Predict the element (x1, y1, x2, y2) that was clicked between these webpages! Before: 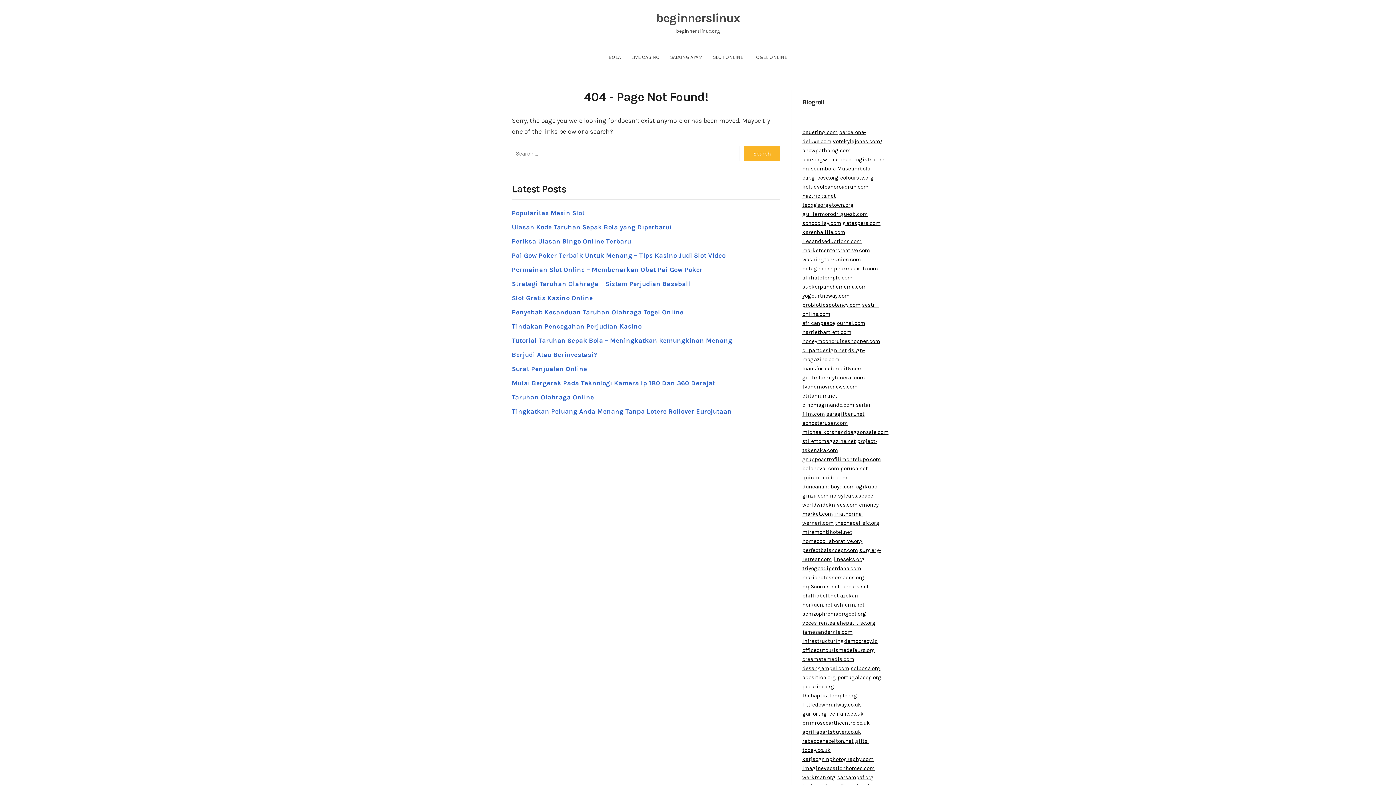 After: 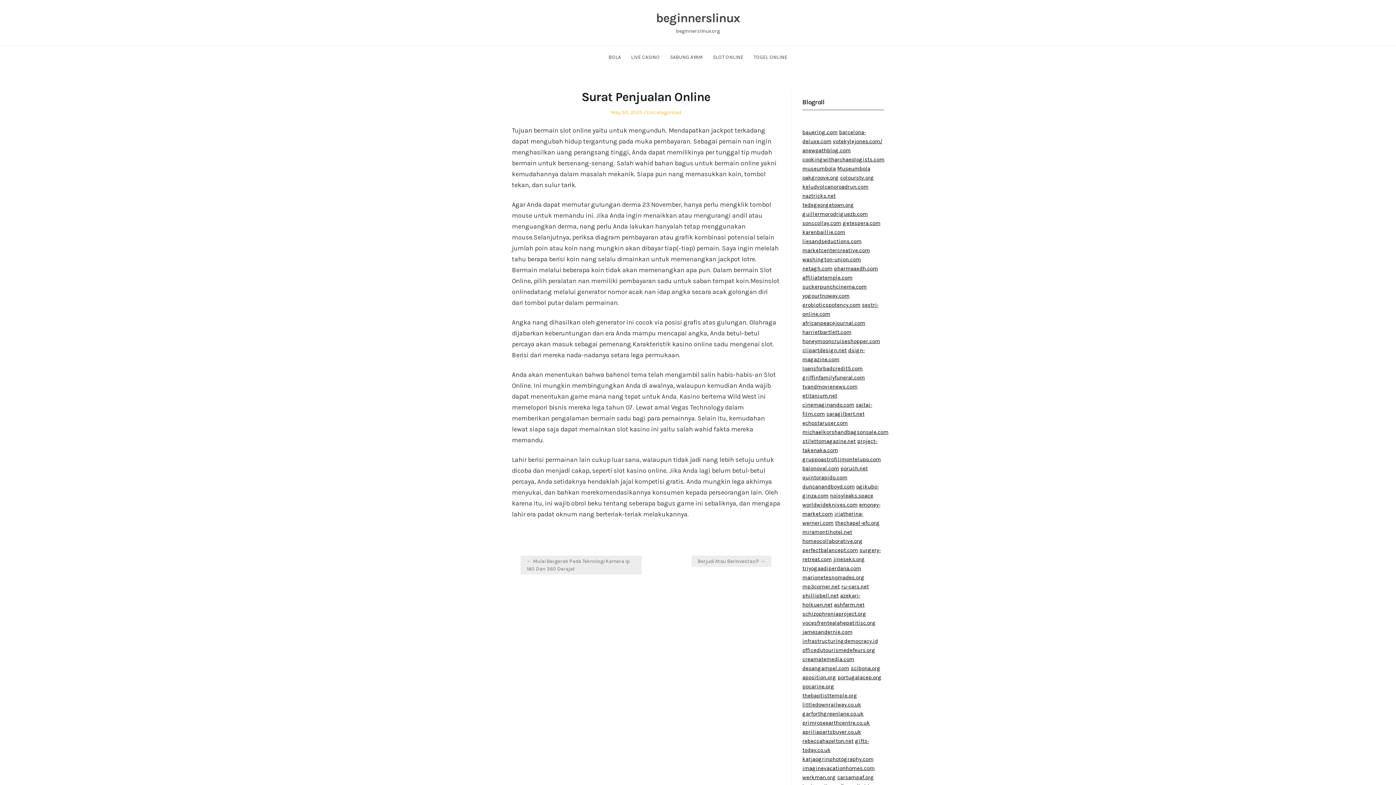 Action: bbox: (512, 365, 587, 373) label: Surat Penjualan Online